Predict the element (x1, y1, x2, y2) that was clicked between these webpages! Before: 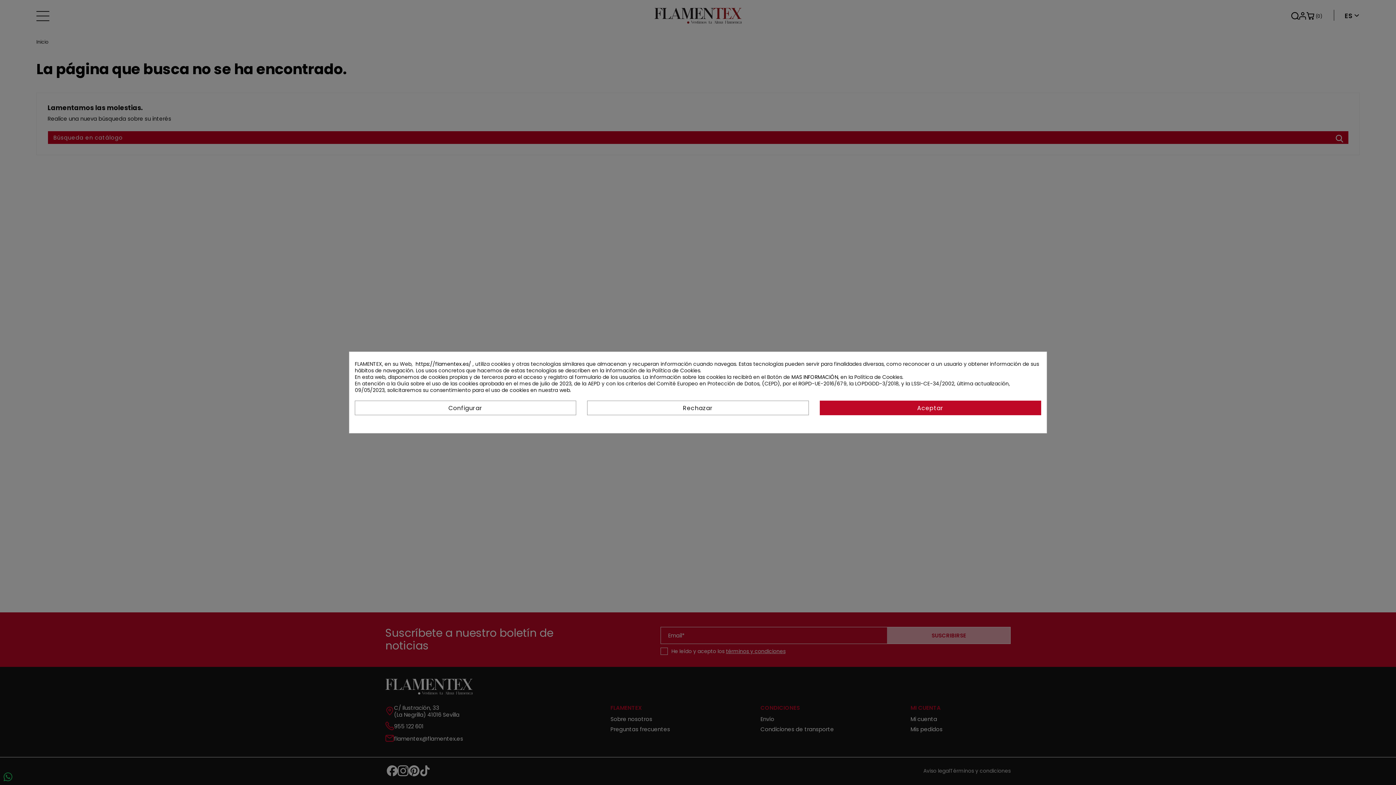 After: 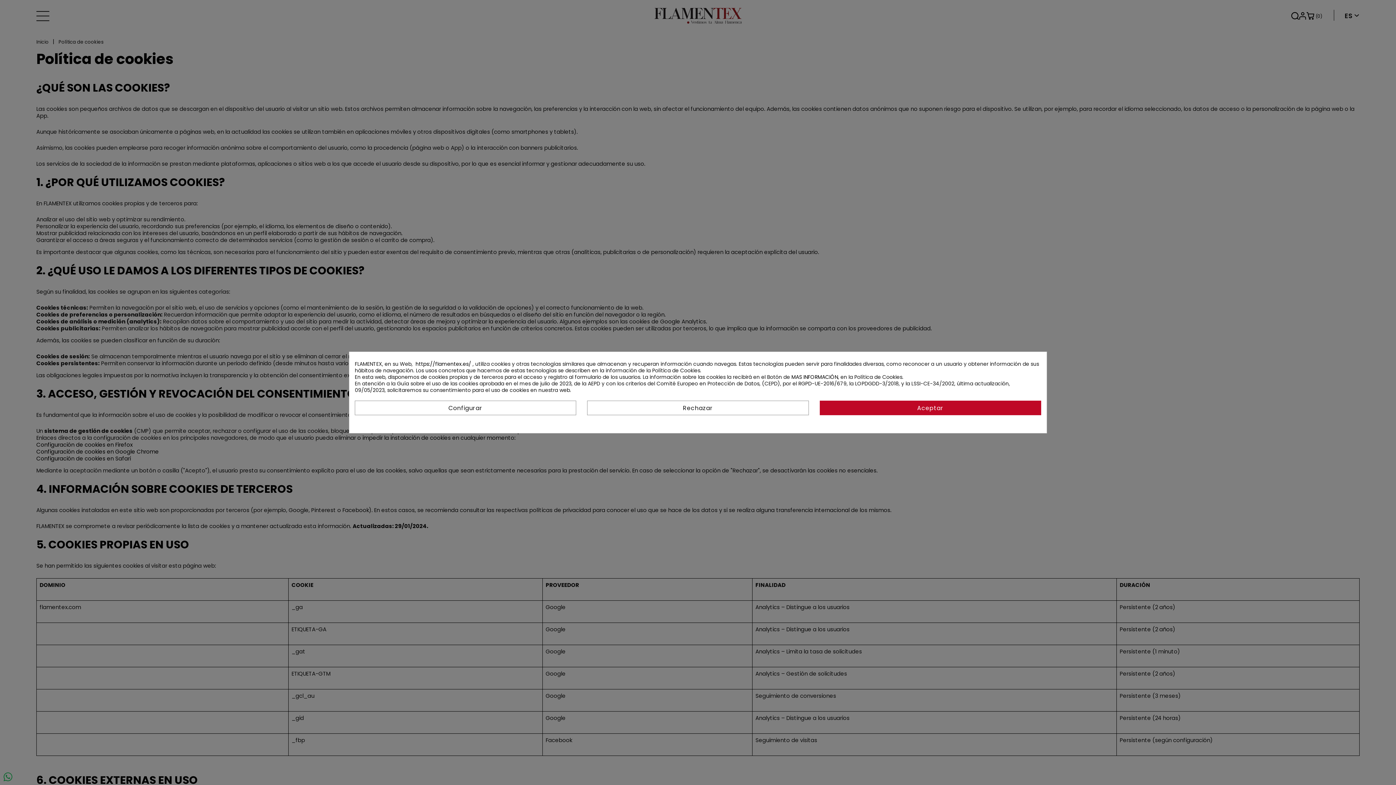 Action: label: MAS INFORMACIÓN bbox: (791, 373, 838, 380)